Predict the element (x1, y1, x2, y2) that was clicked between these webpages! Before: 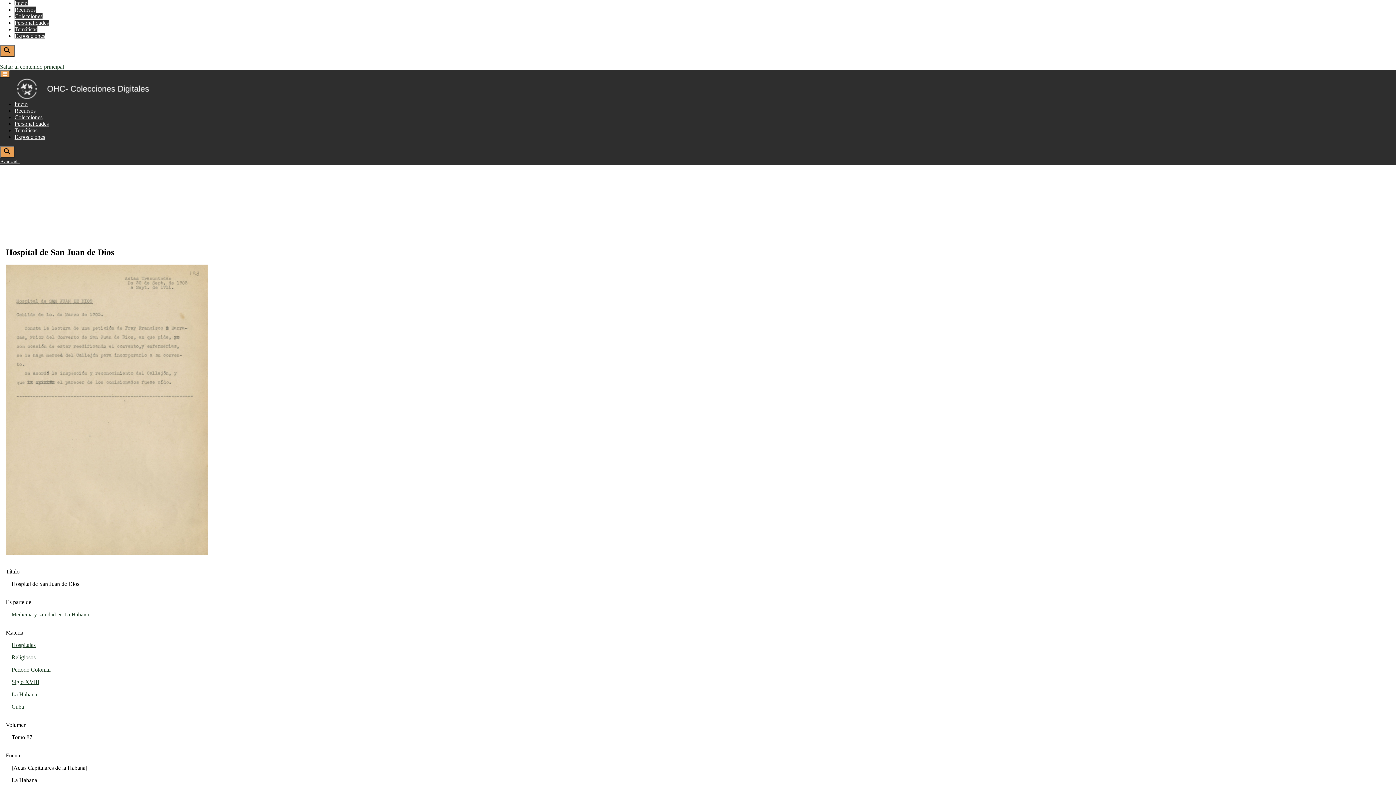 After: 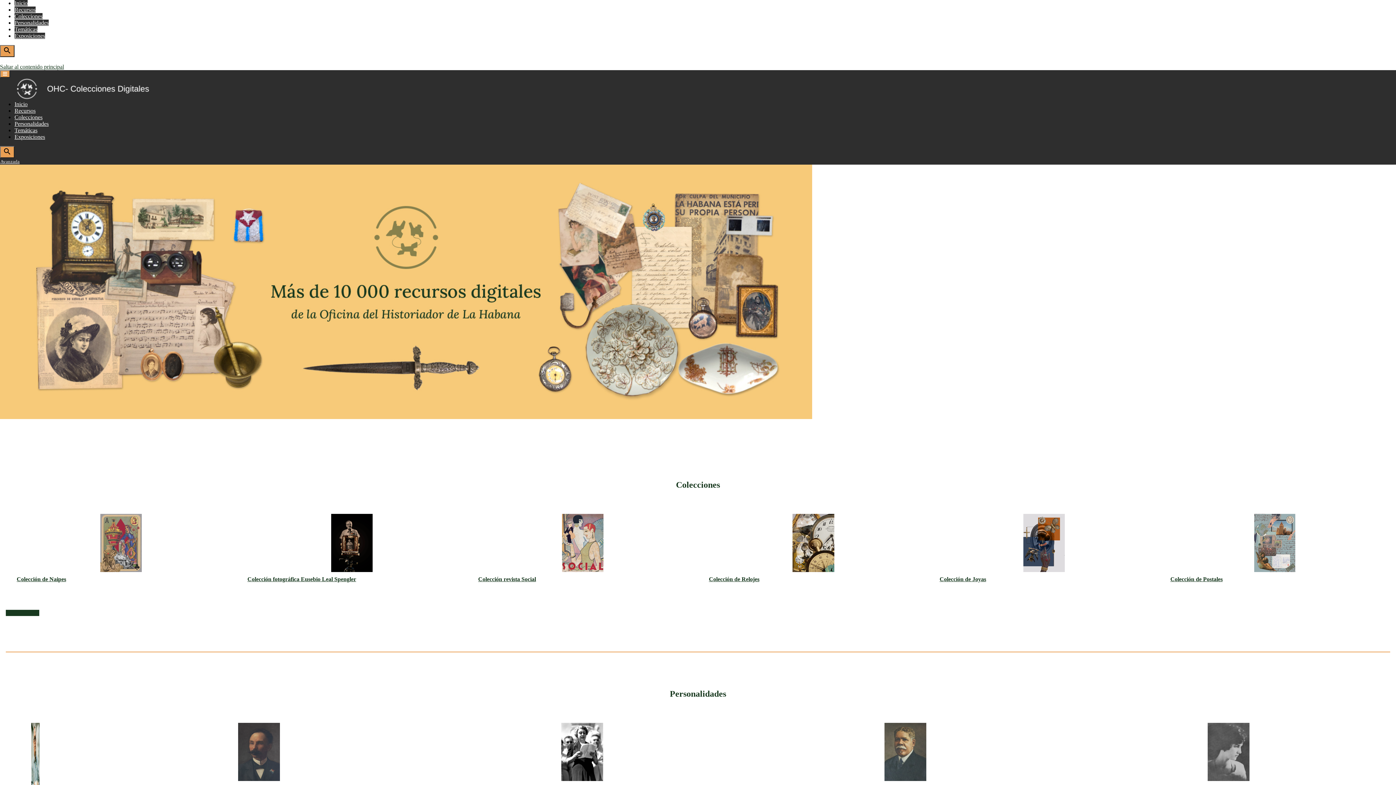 Action: bbox: (0, 94, 164, 100)